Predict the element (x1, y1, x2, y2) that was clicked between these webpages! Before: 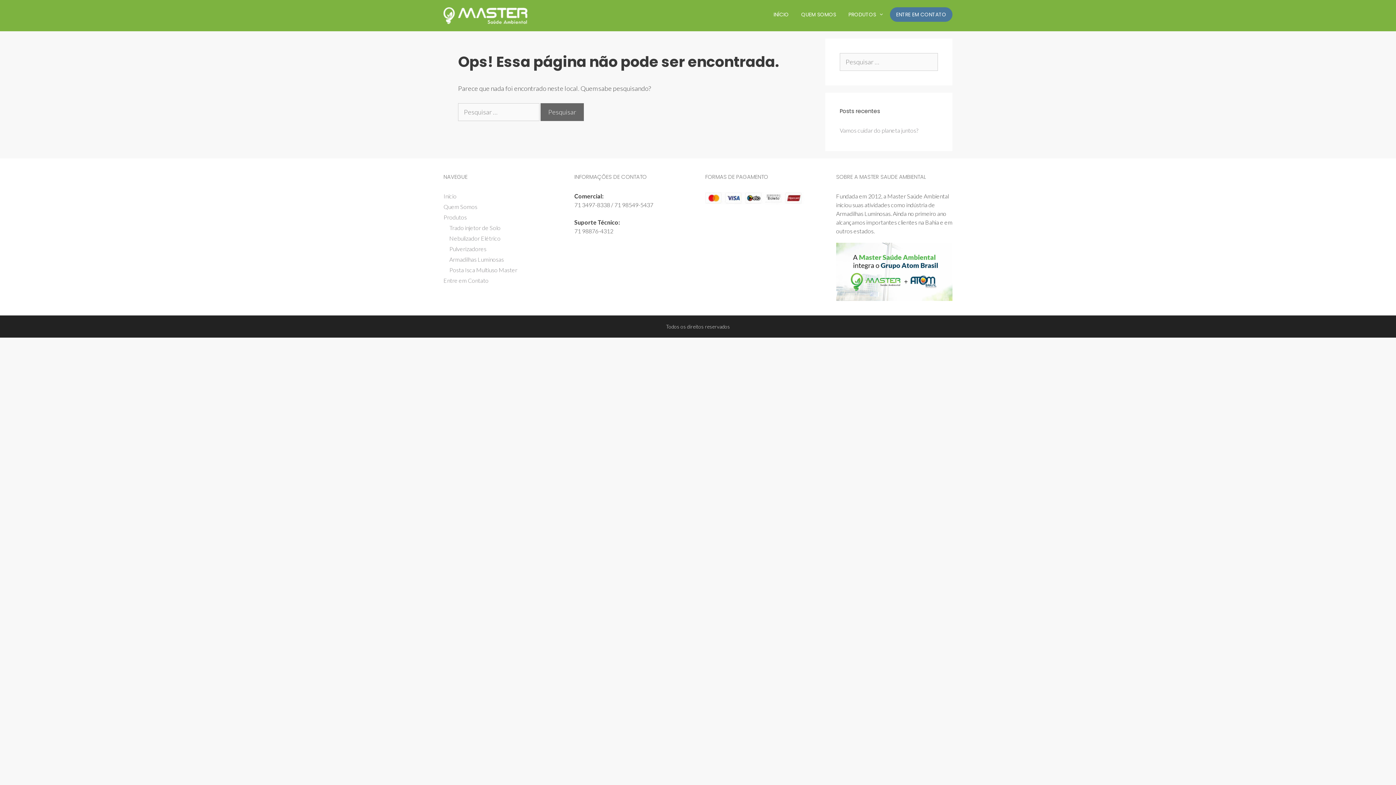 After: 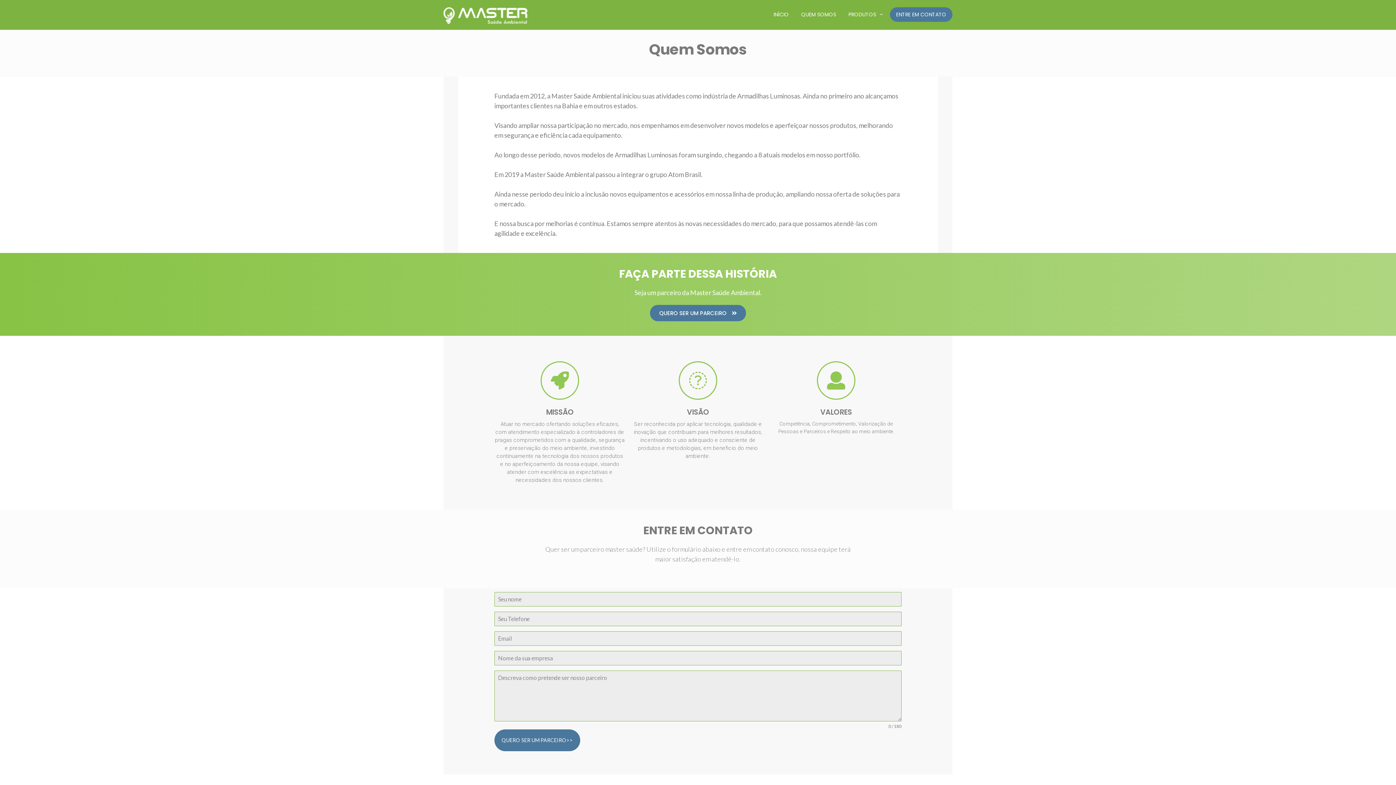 Action: bbox: (443, 203, 477, 210) label: Quem Somos